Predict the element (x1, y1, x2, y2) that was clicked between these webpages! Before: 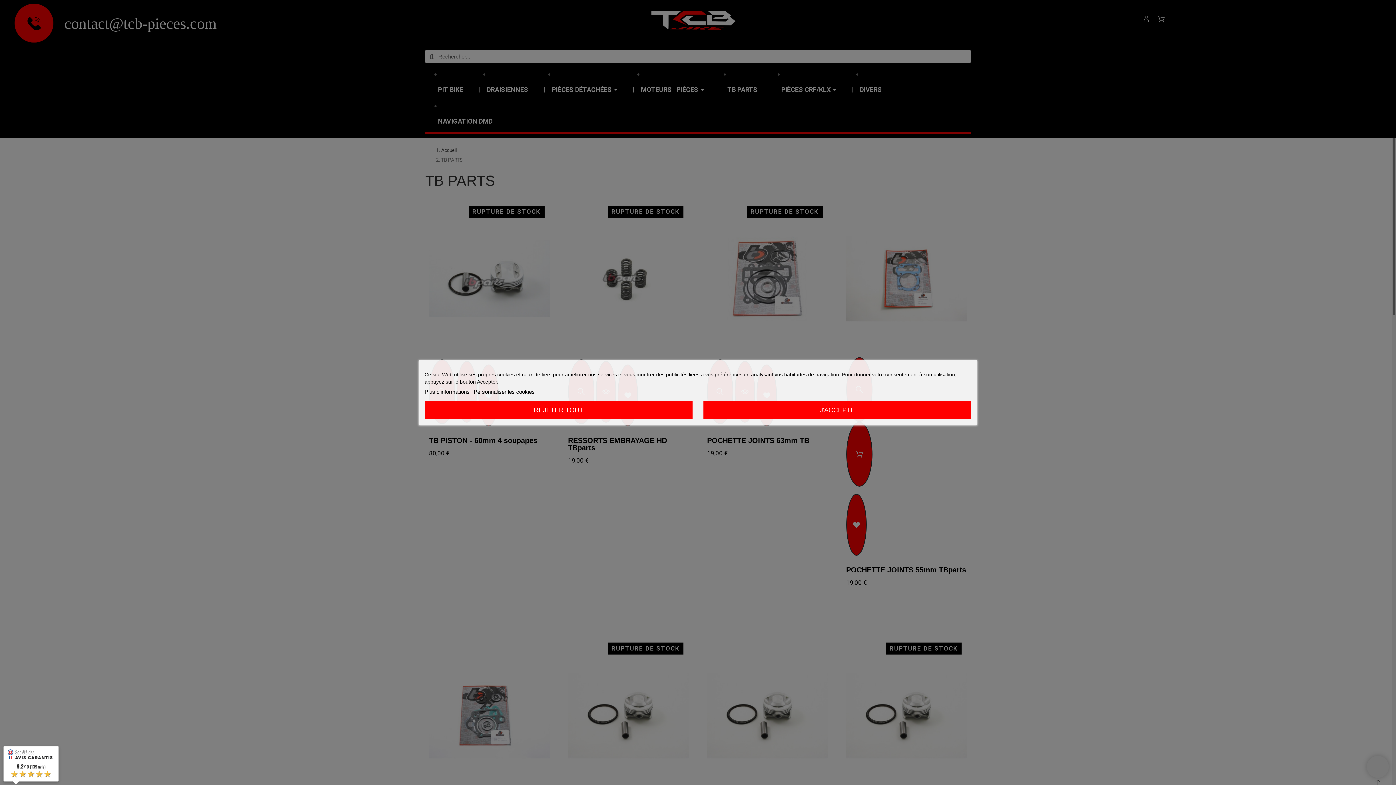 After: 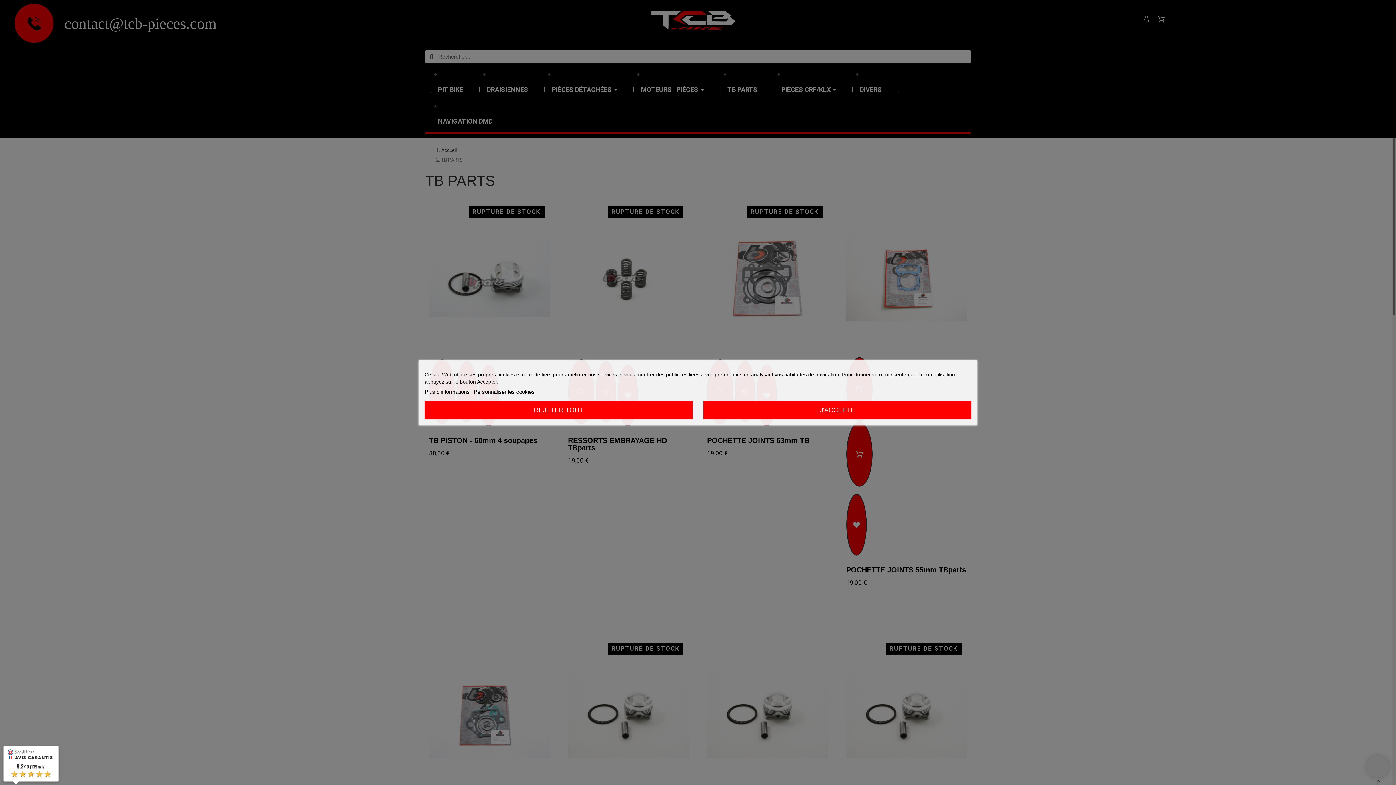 Action: bbox: (0, 746, 62, 782) label: 9.2/10 (139 avis)

 

★★★★★